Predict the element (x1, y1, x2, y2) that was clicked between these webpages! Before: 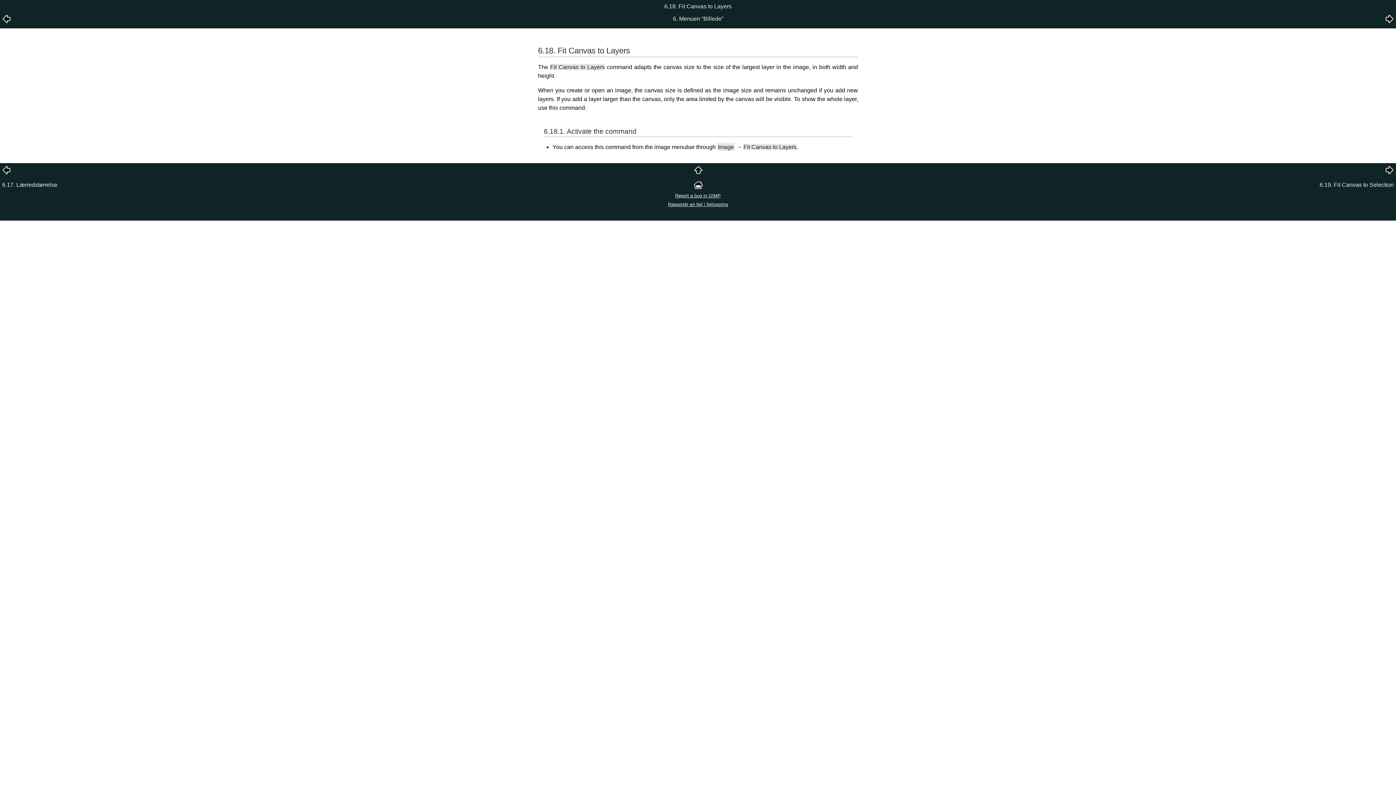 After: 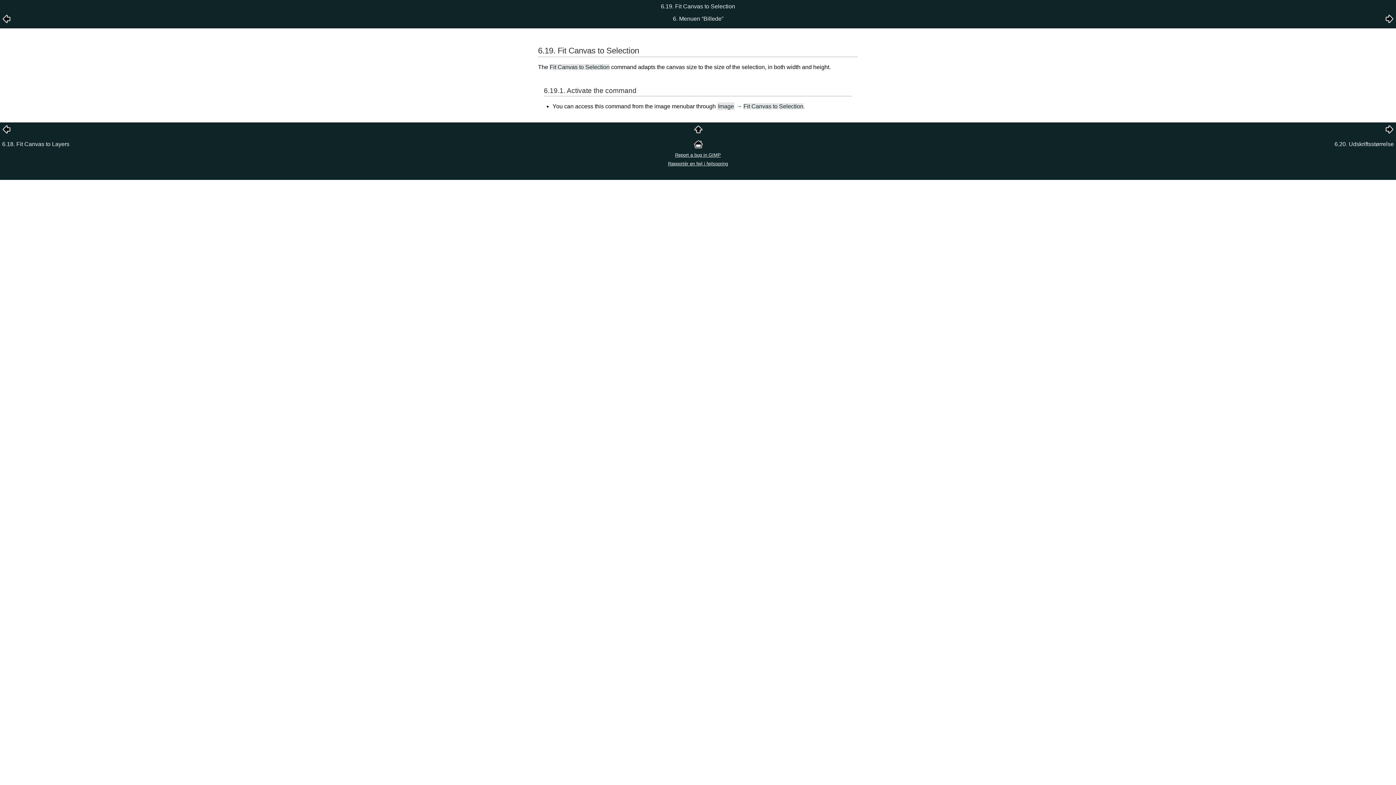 Action: bbox: (1385, 169, 1394, 175)